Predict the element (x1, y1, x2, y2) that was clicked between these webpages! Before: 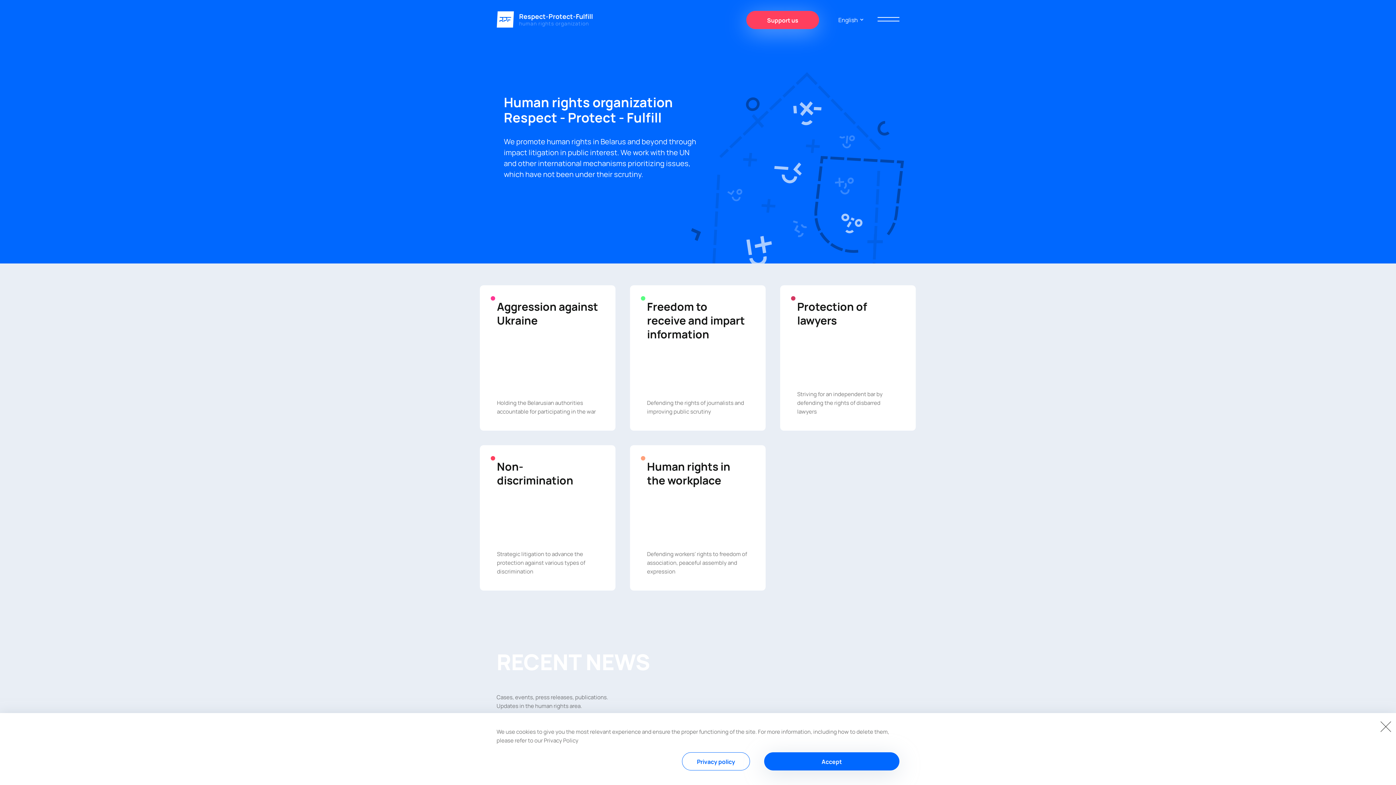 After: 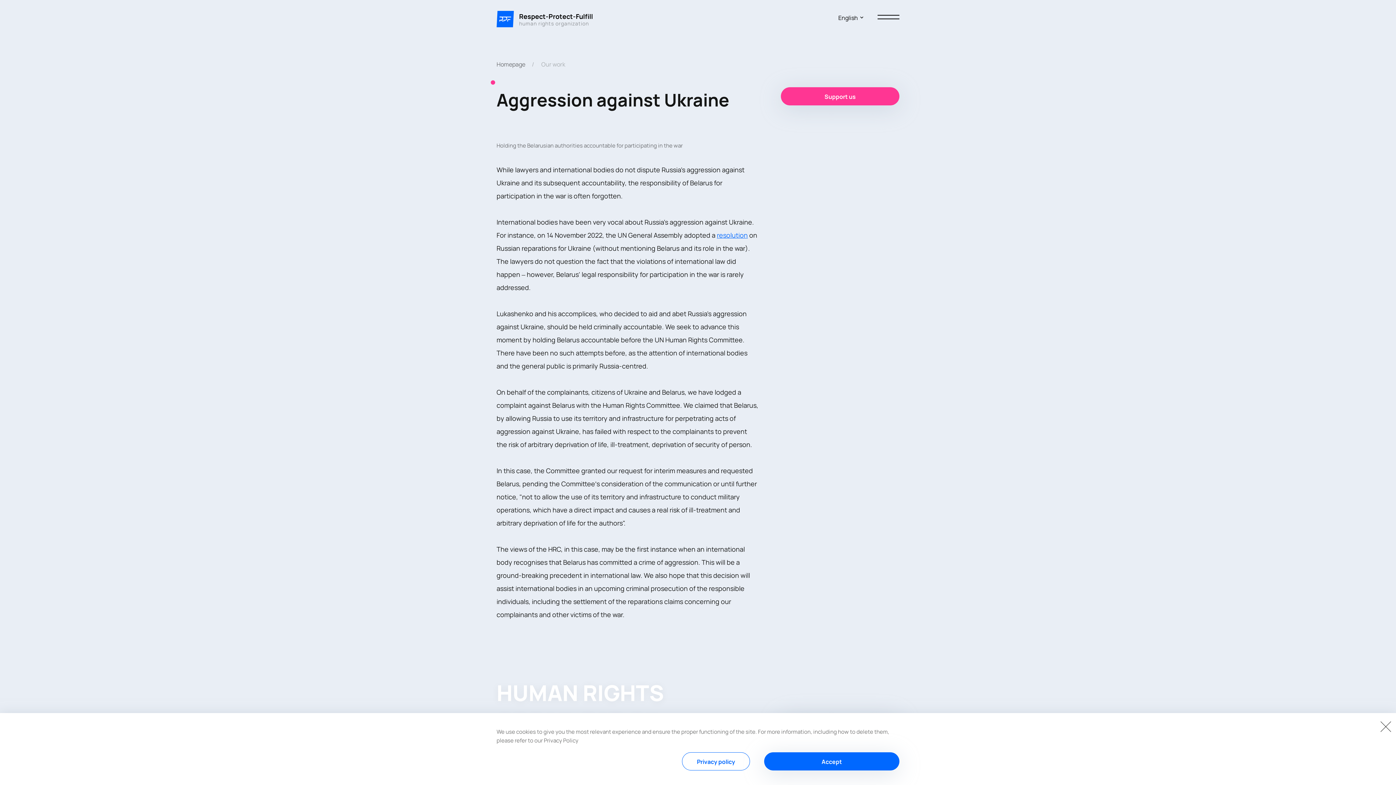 Action: label: Aggression against Ukraine

Holding the Belarusian authorities accountable for participating in the war bbox: (480, 285, 615, 430)